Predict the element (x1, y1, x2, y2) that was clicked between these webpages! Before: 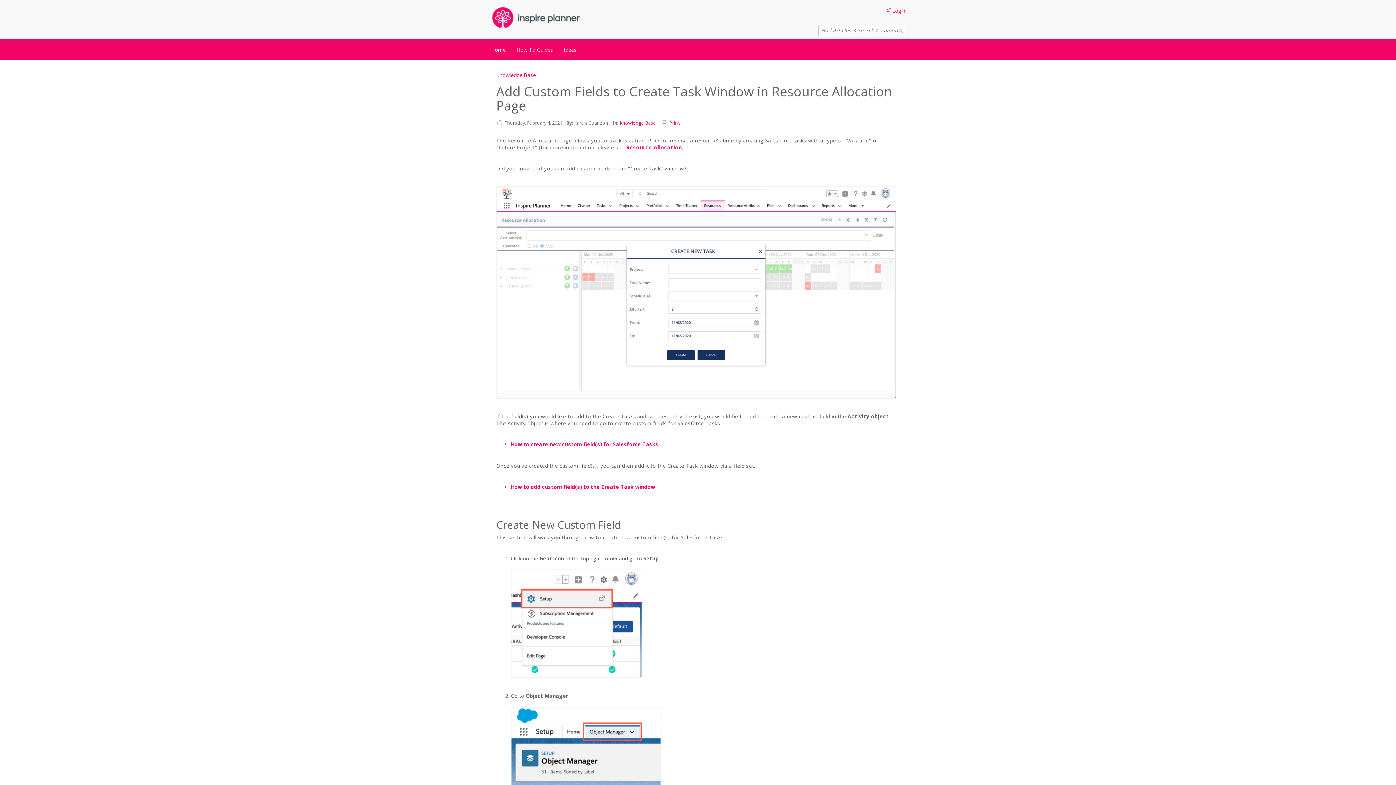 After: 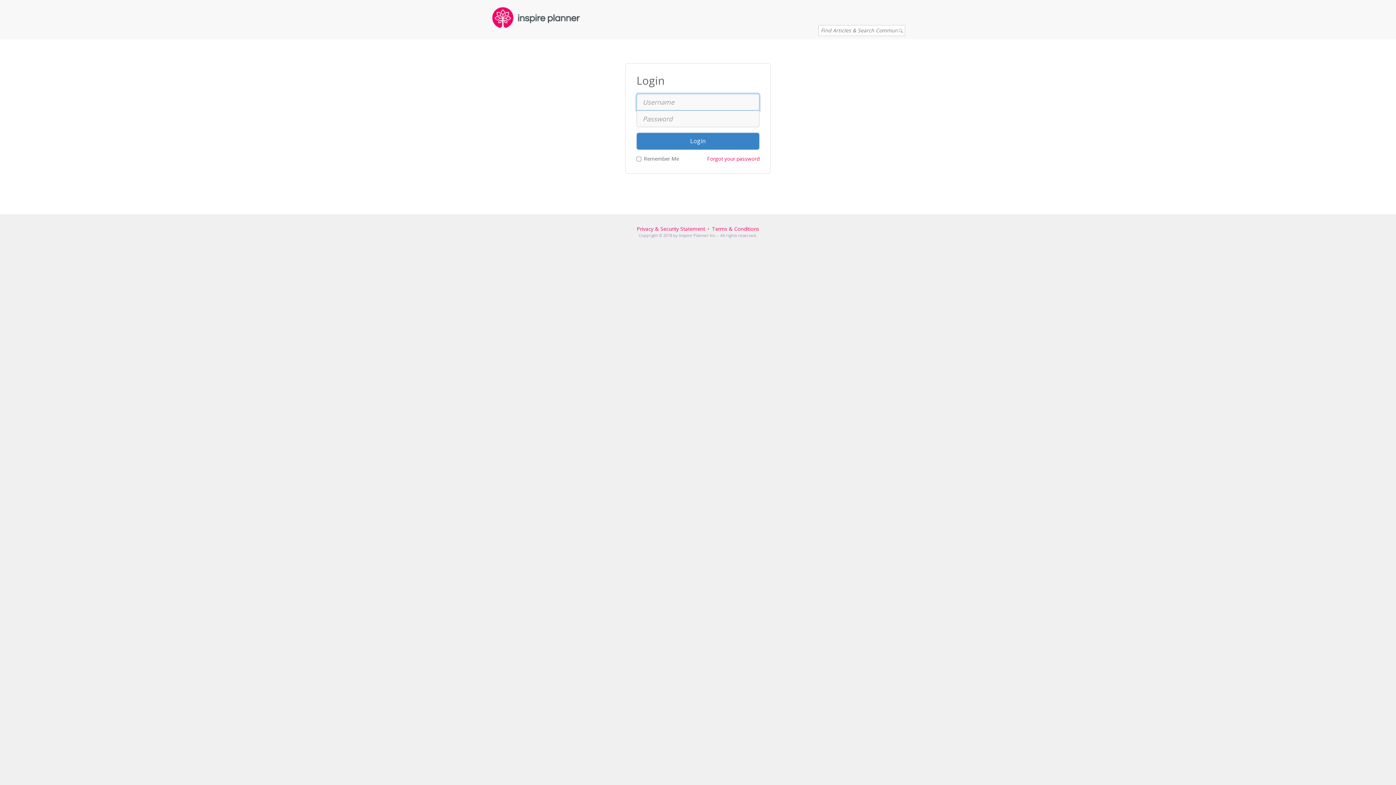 Action: label: Login bbox: (884, 7, 905, 14)